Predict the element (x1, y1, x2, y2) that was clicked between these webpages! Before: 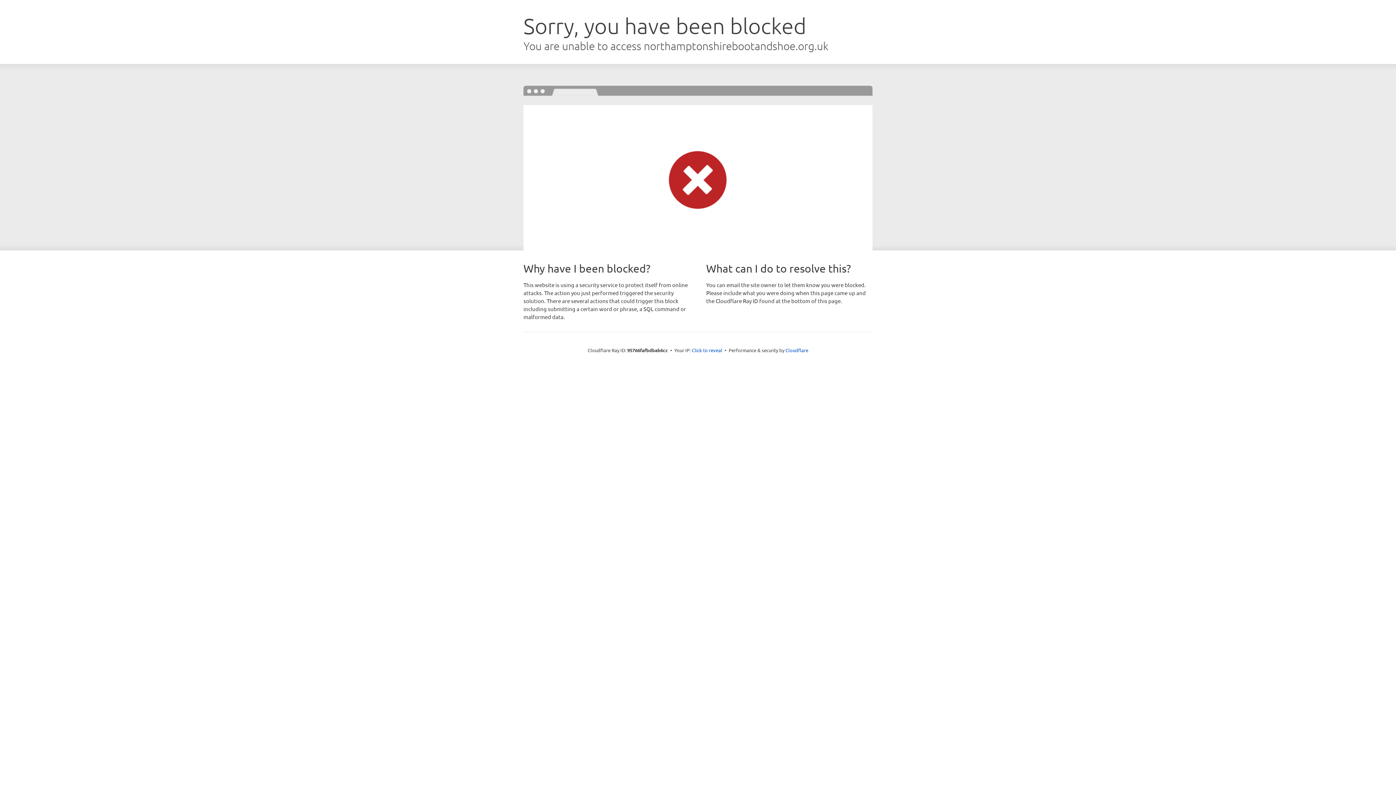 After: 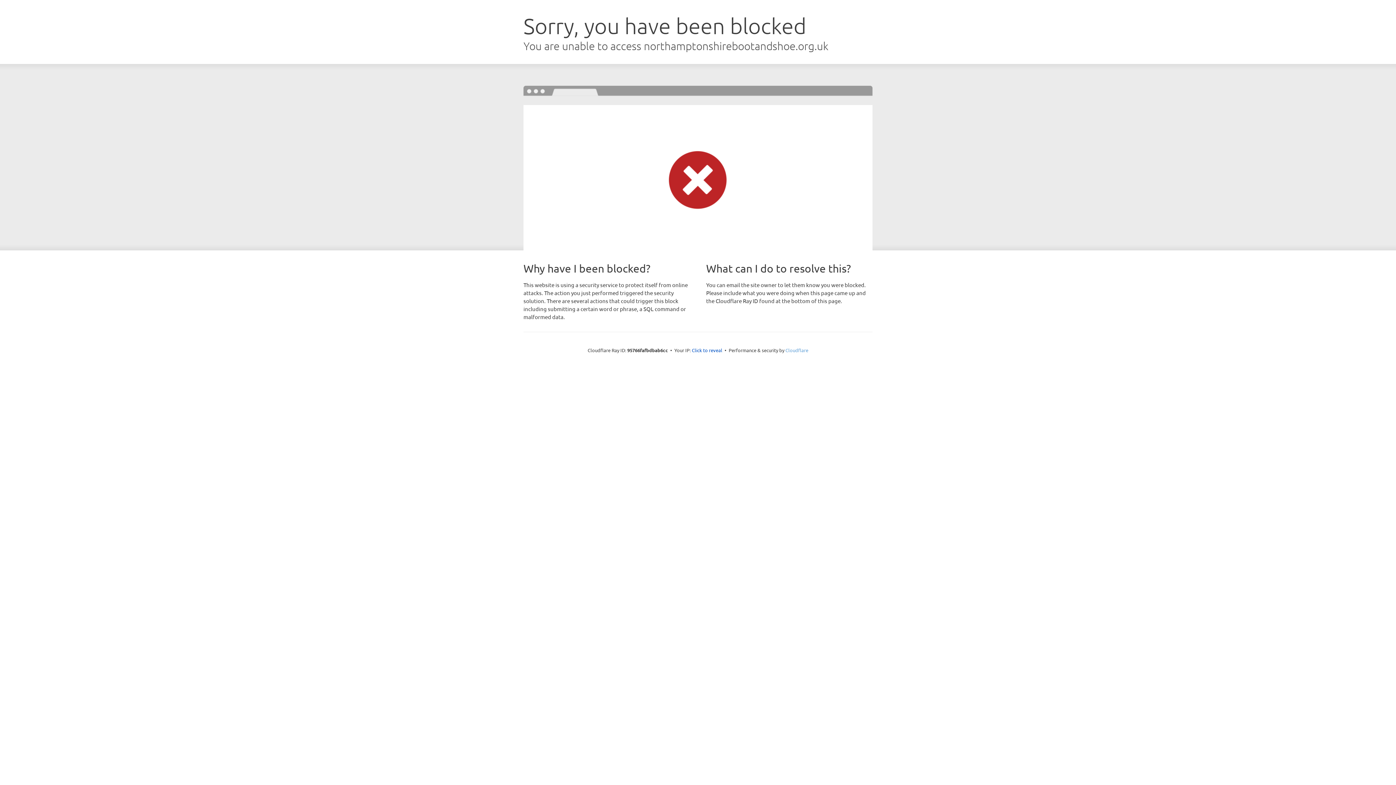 Action: bbox: (785, 347, 808, 353) label: Cloudflare